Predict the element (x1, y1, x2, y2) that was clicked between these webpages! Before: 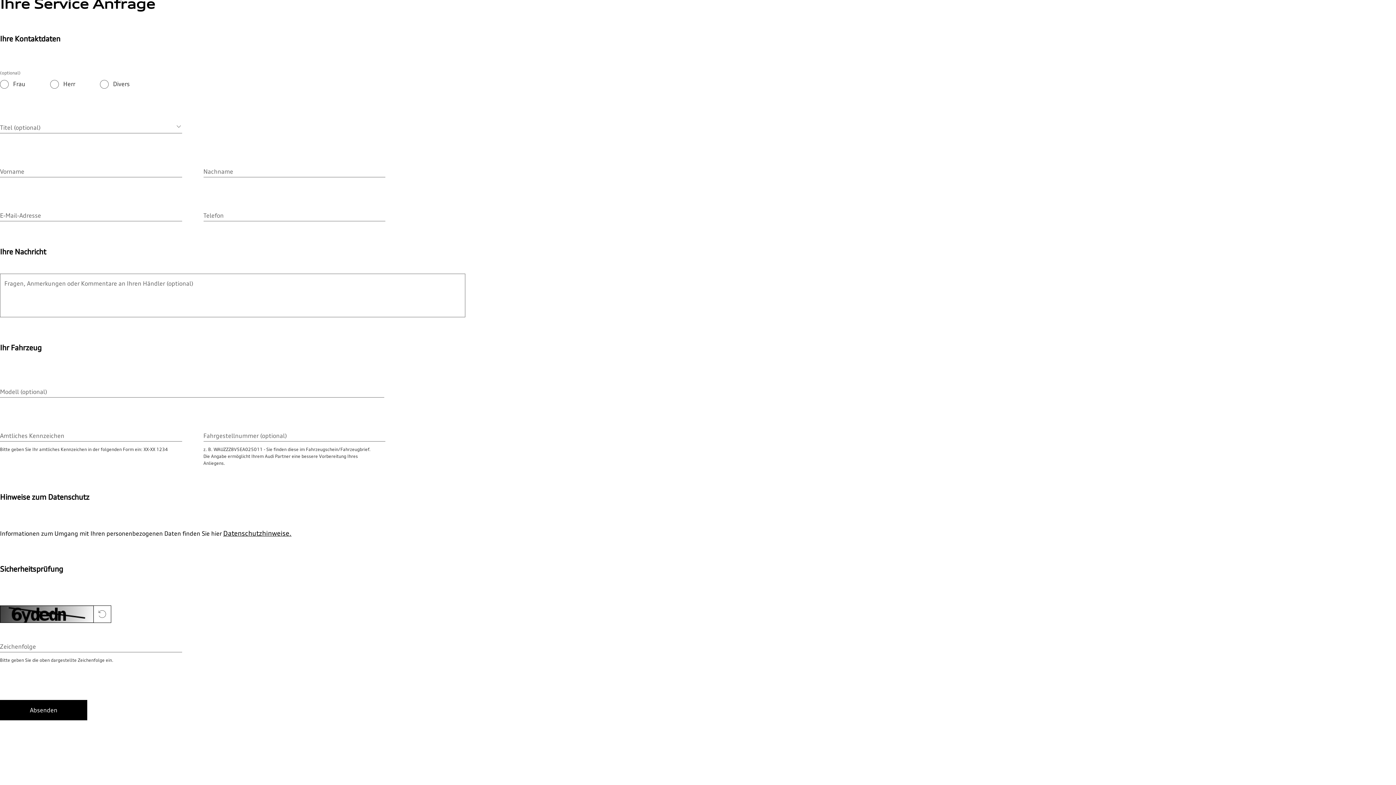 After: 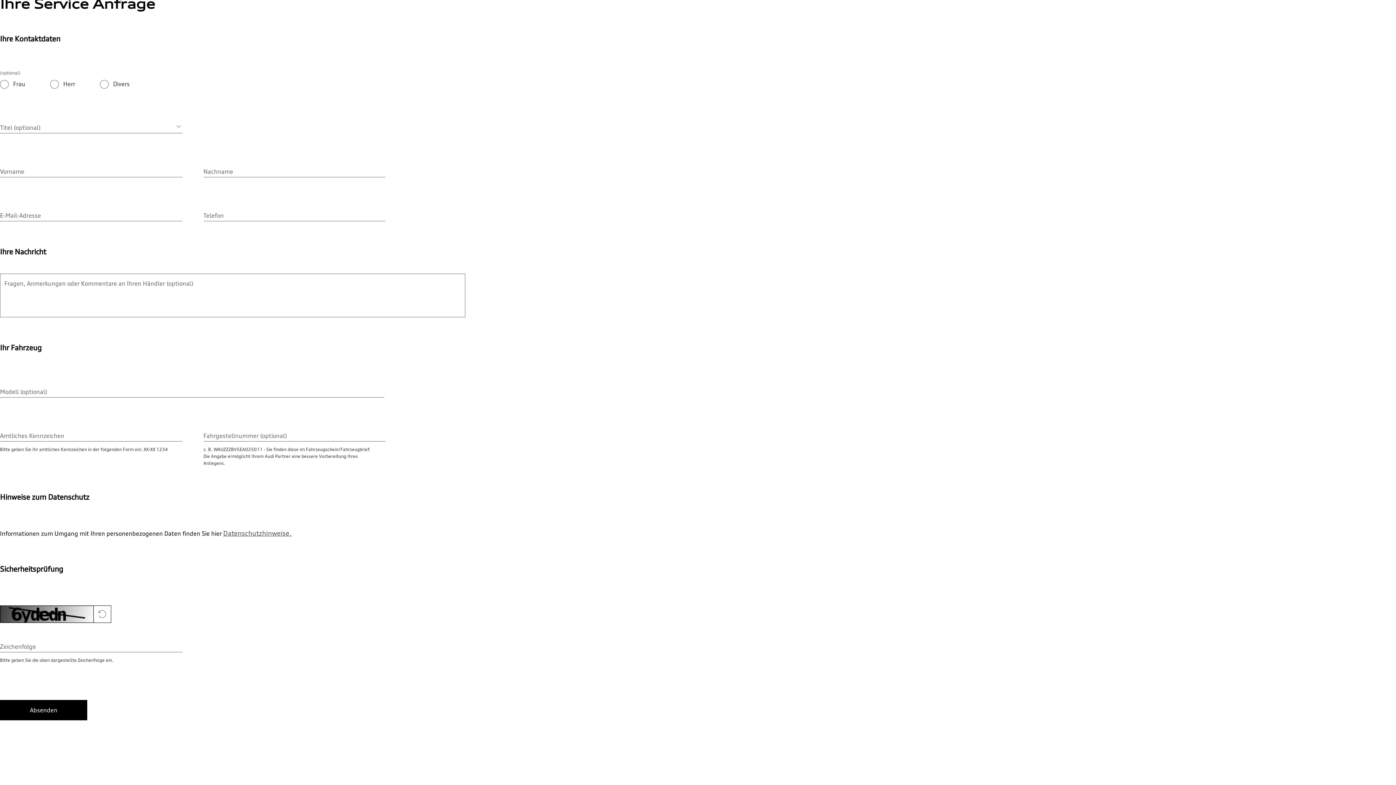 Action: label: Datenschutzhinweise. bbox: (223, 529, 291, 537)